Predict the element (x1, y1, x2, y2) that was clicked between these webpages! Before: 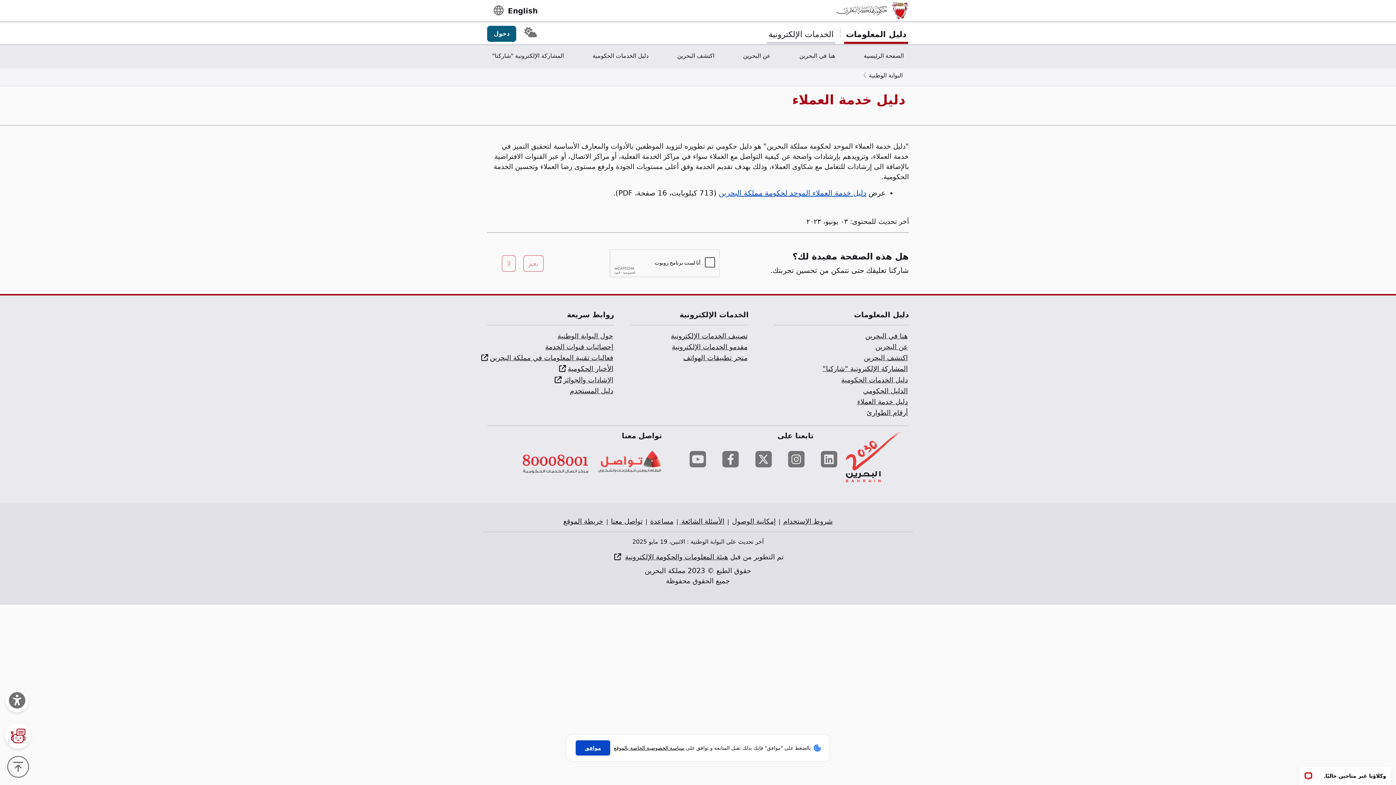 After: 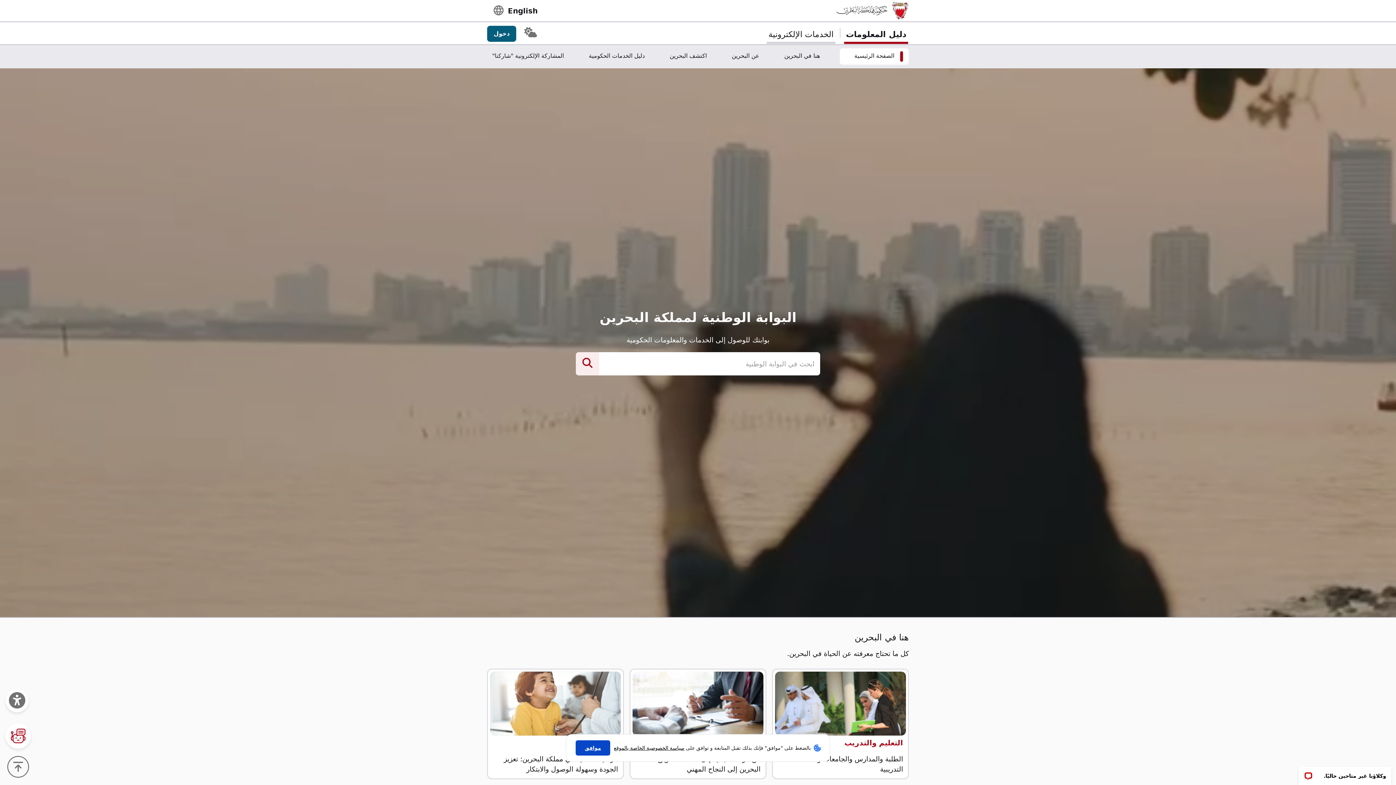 Action: bbox: (836, 1, 909, 19)